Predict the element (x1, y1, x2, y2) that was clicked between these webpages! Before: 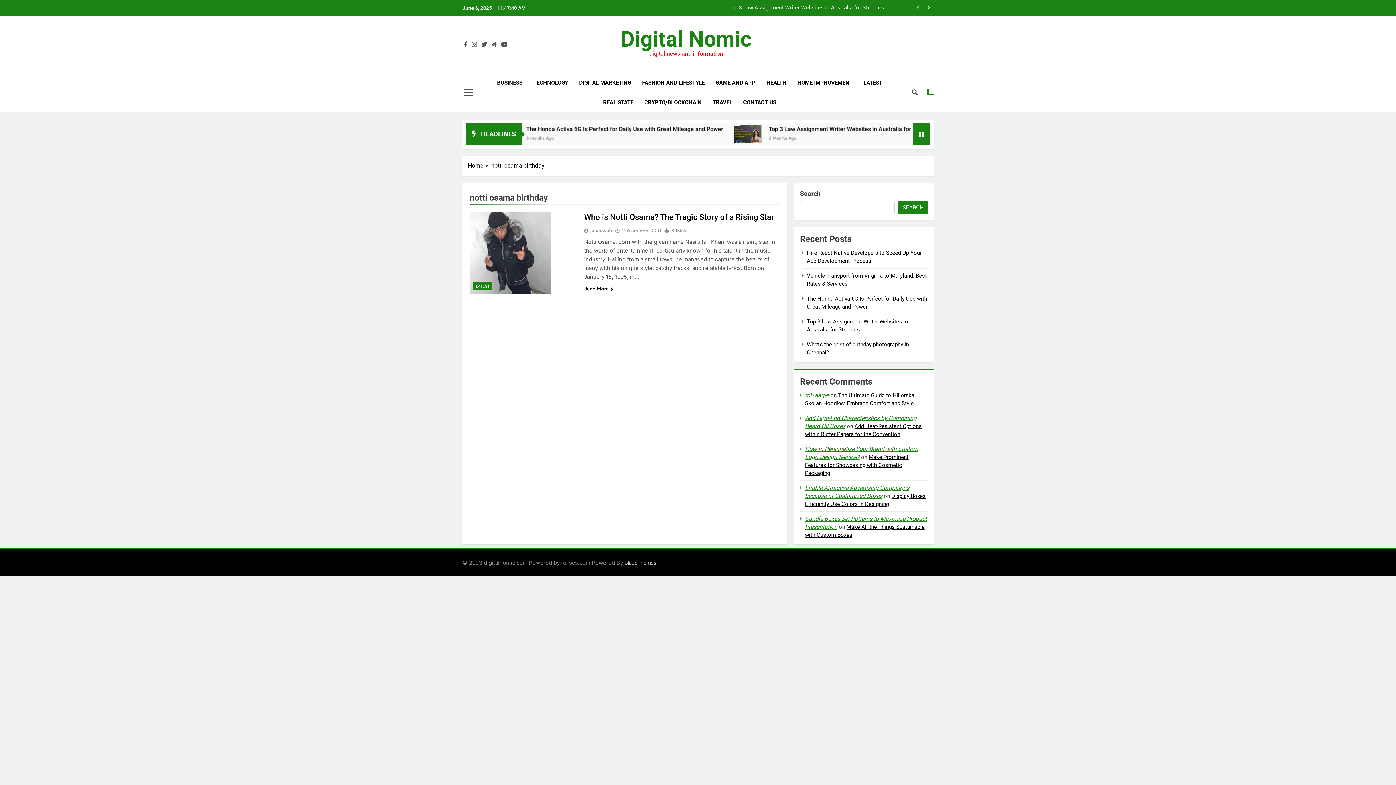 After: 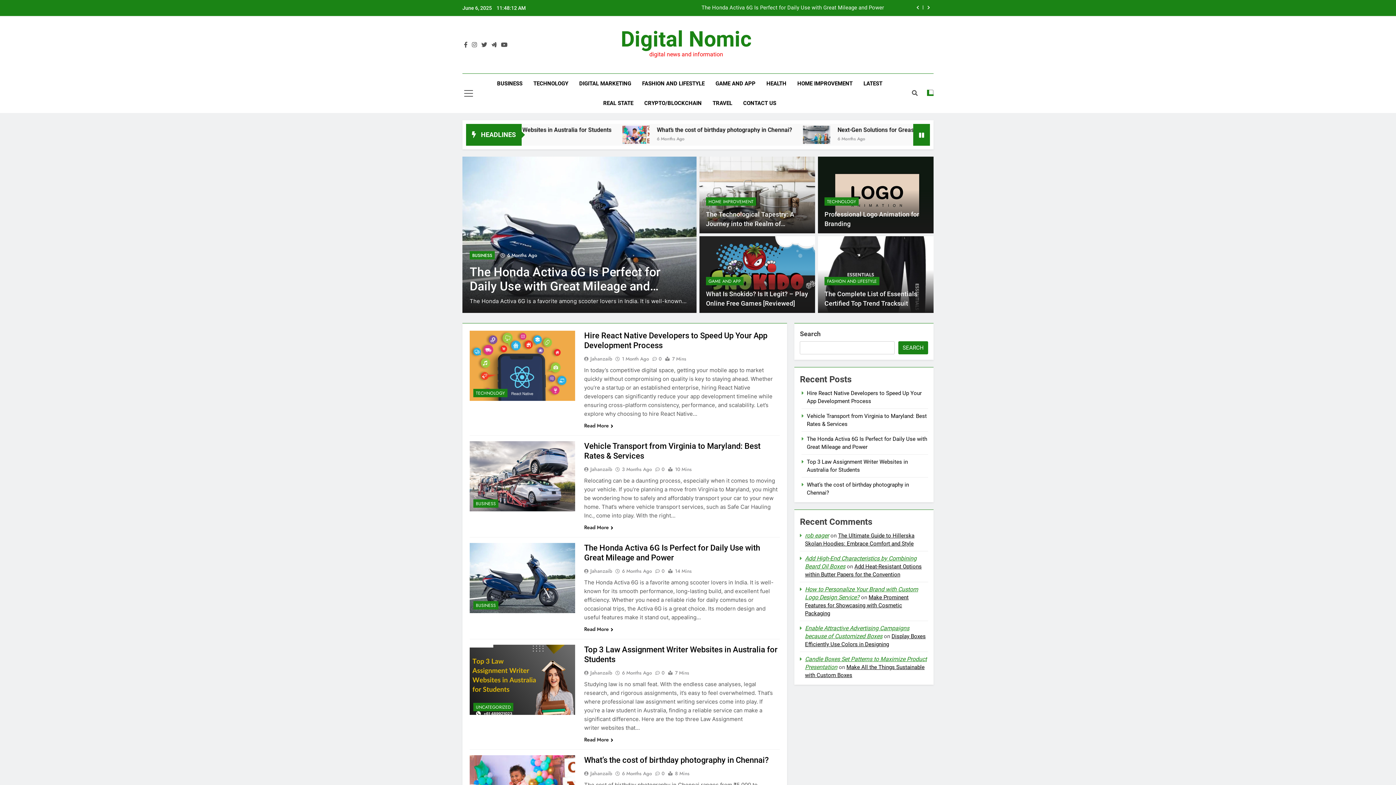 Action: bbox: (468, 161, 491, 170) label: Home